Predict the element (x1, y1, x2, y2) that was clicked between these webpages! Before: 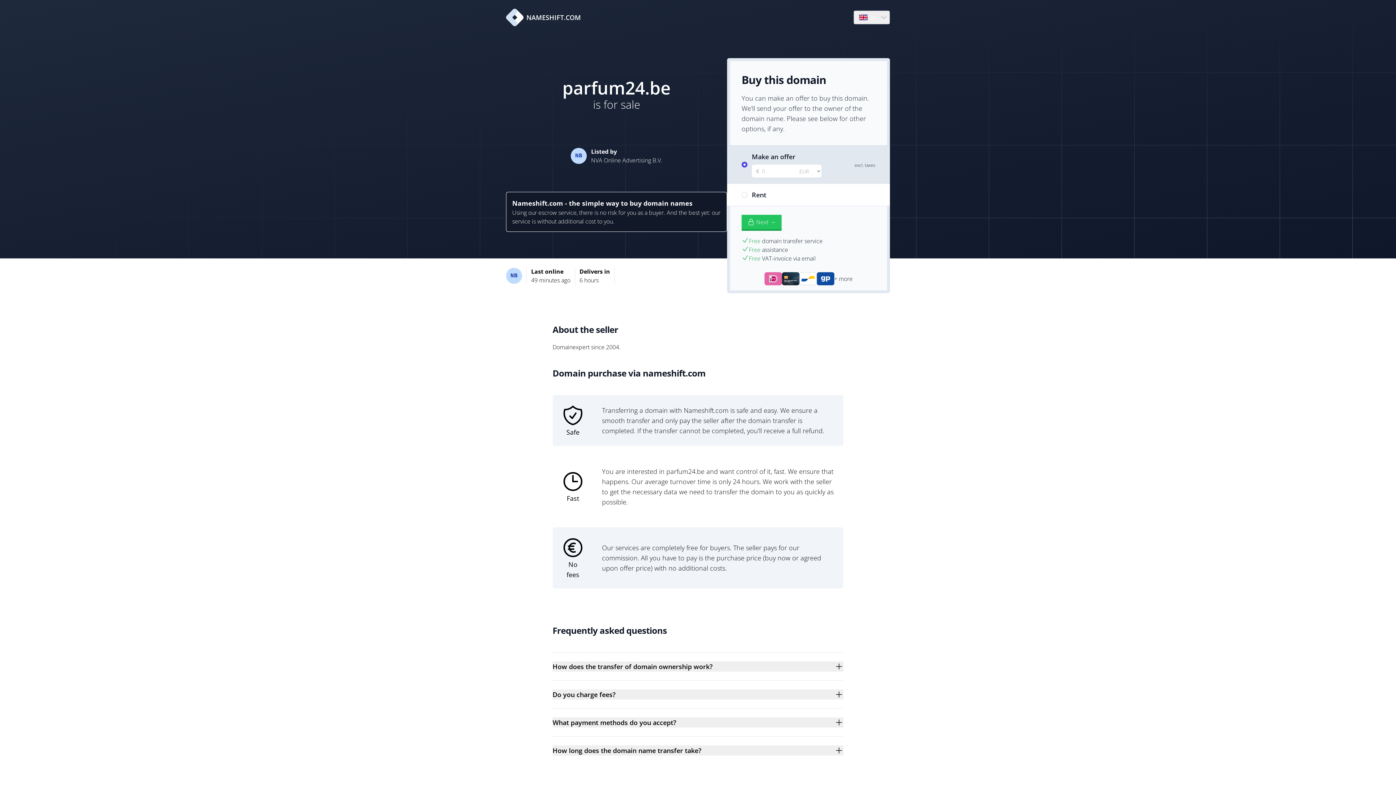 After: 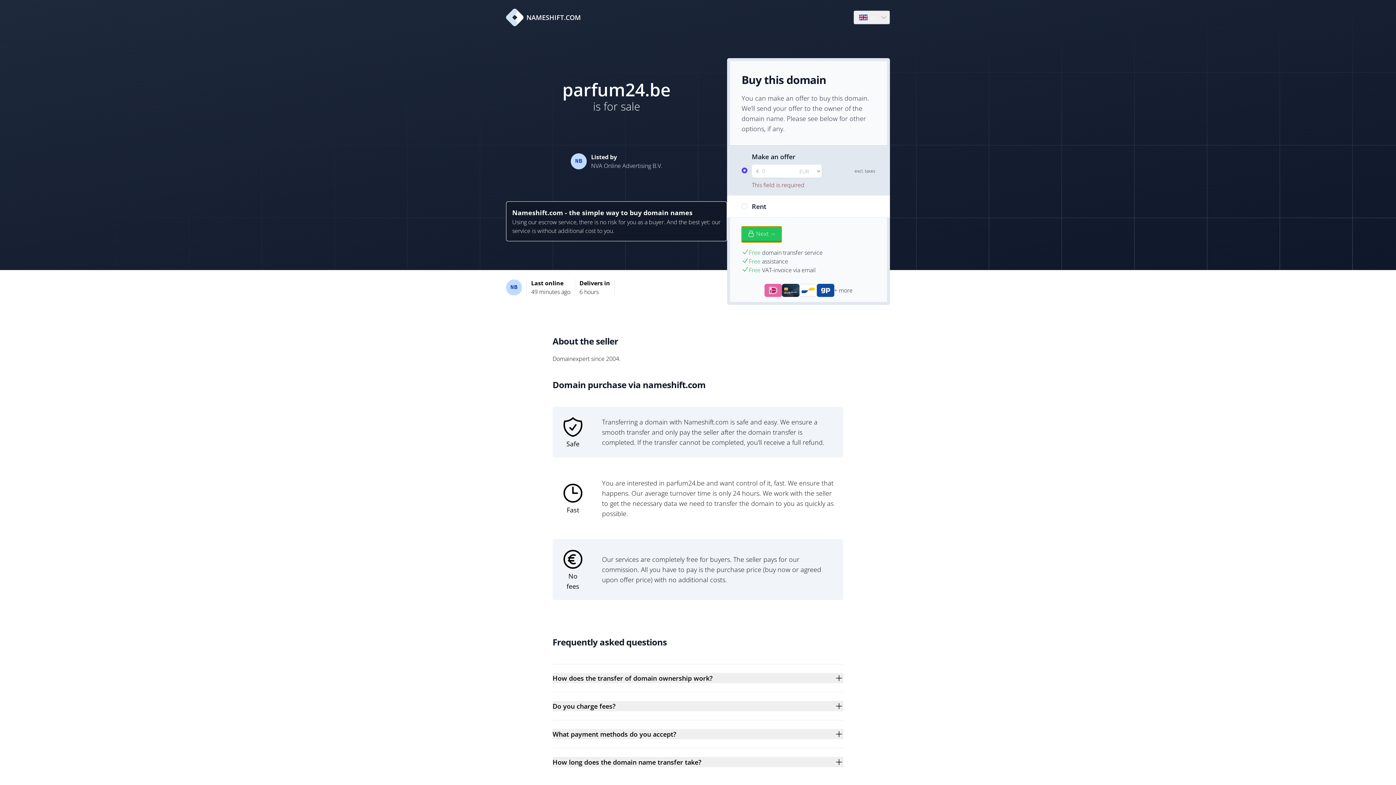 Action: label: Next → bbox: (741, 214, 781, 230)